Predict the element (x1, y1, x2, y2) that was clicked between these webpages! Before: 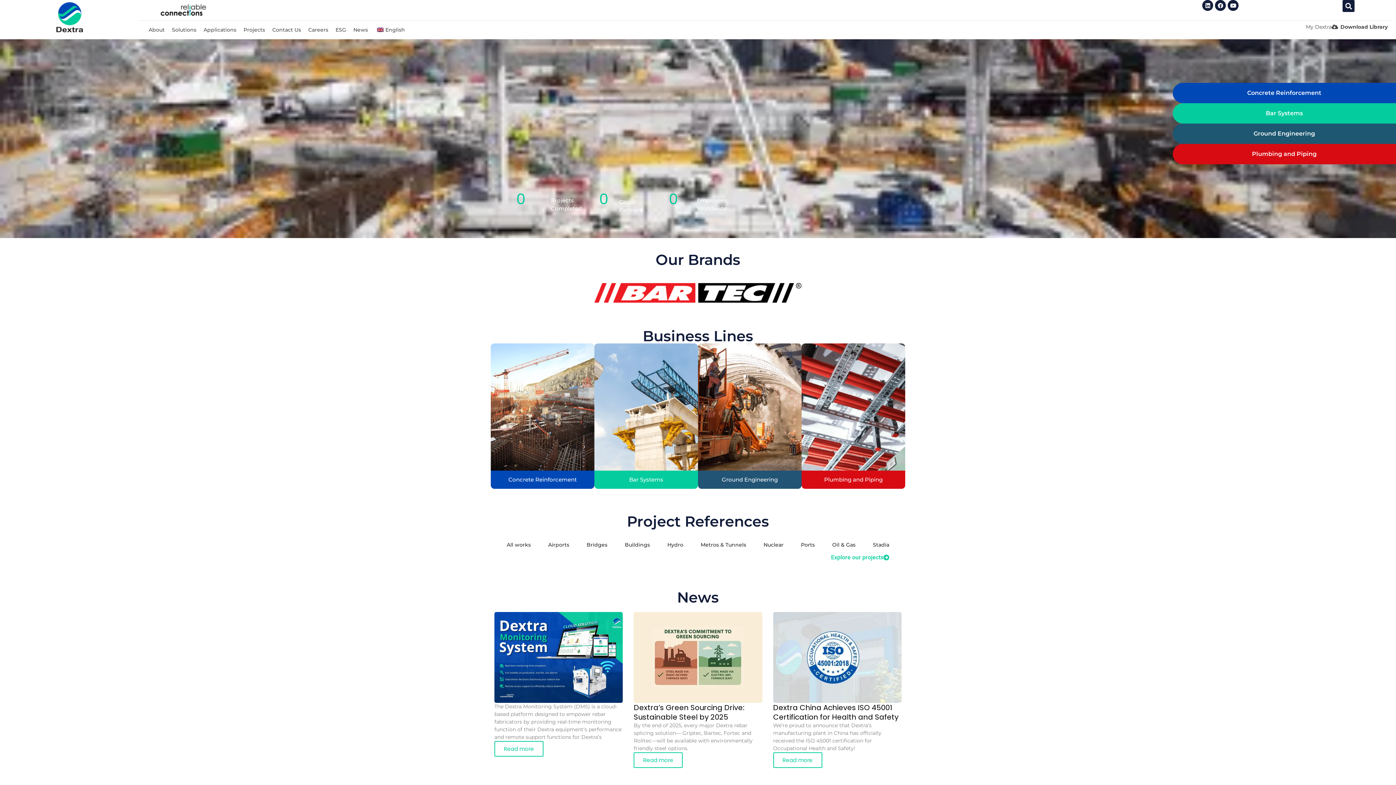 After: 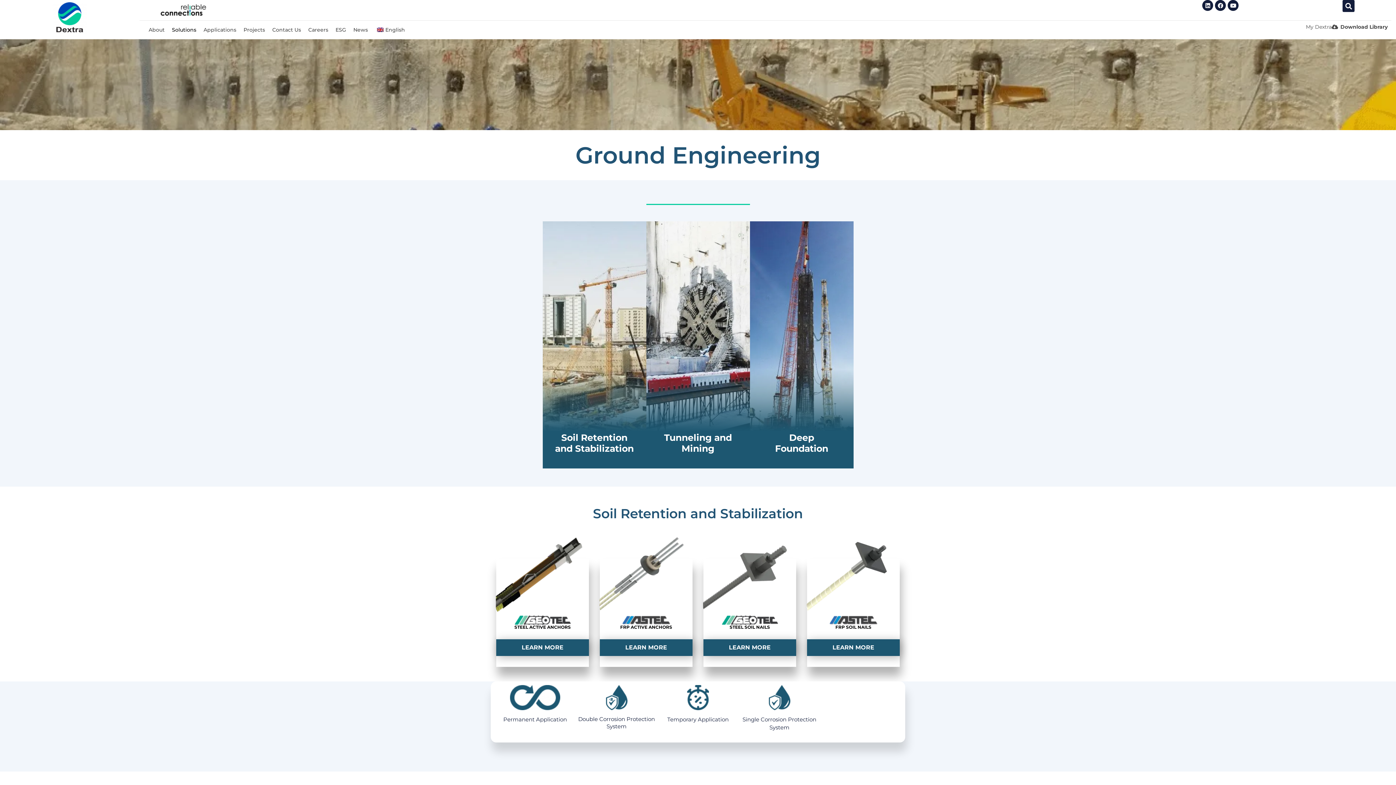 Action: label: Ground Engineering bbox: (1172, 123, 1396, 144)